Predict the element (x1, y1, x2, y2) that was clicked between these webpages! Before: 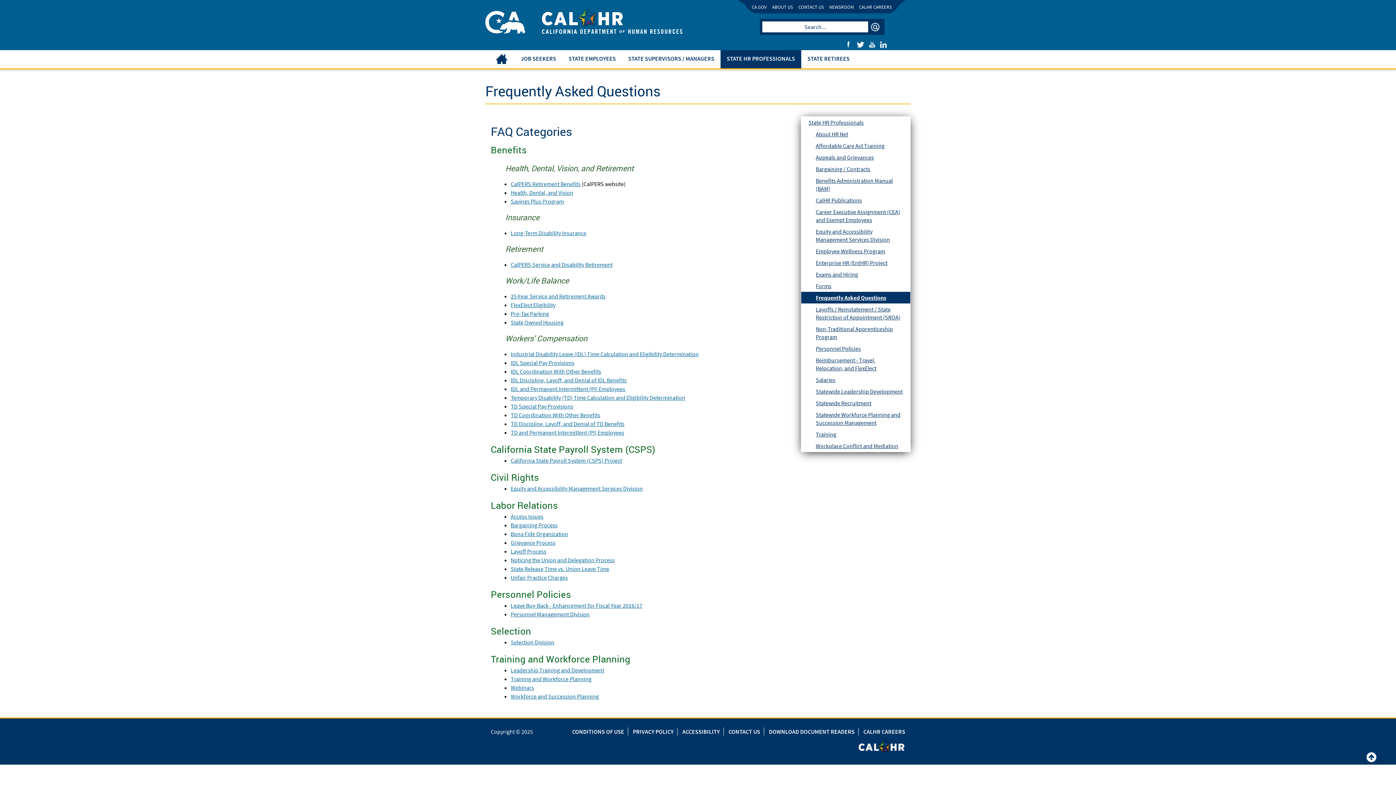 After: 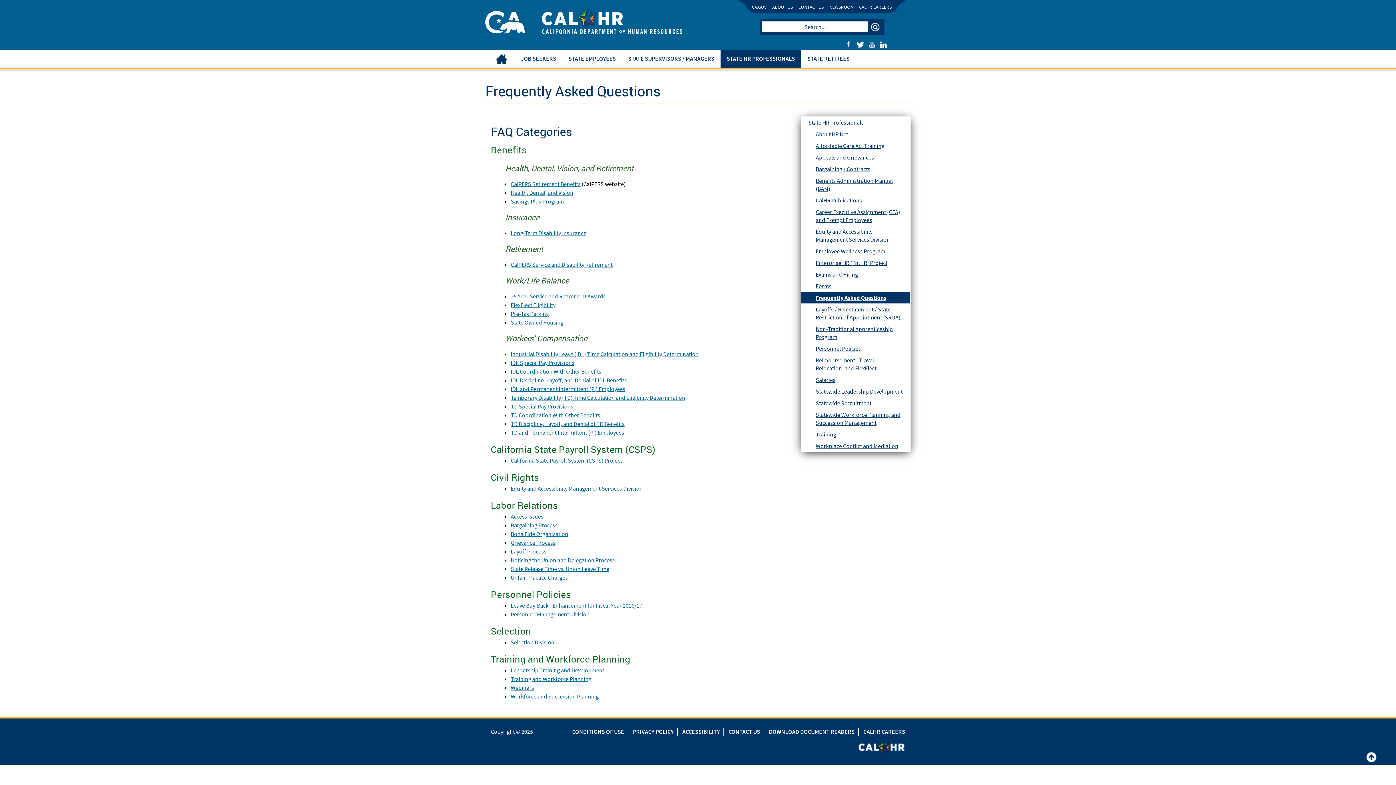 Action: bbox: (510, 188, 573, 196) label: Health​, Dental, and ​Vis​ion